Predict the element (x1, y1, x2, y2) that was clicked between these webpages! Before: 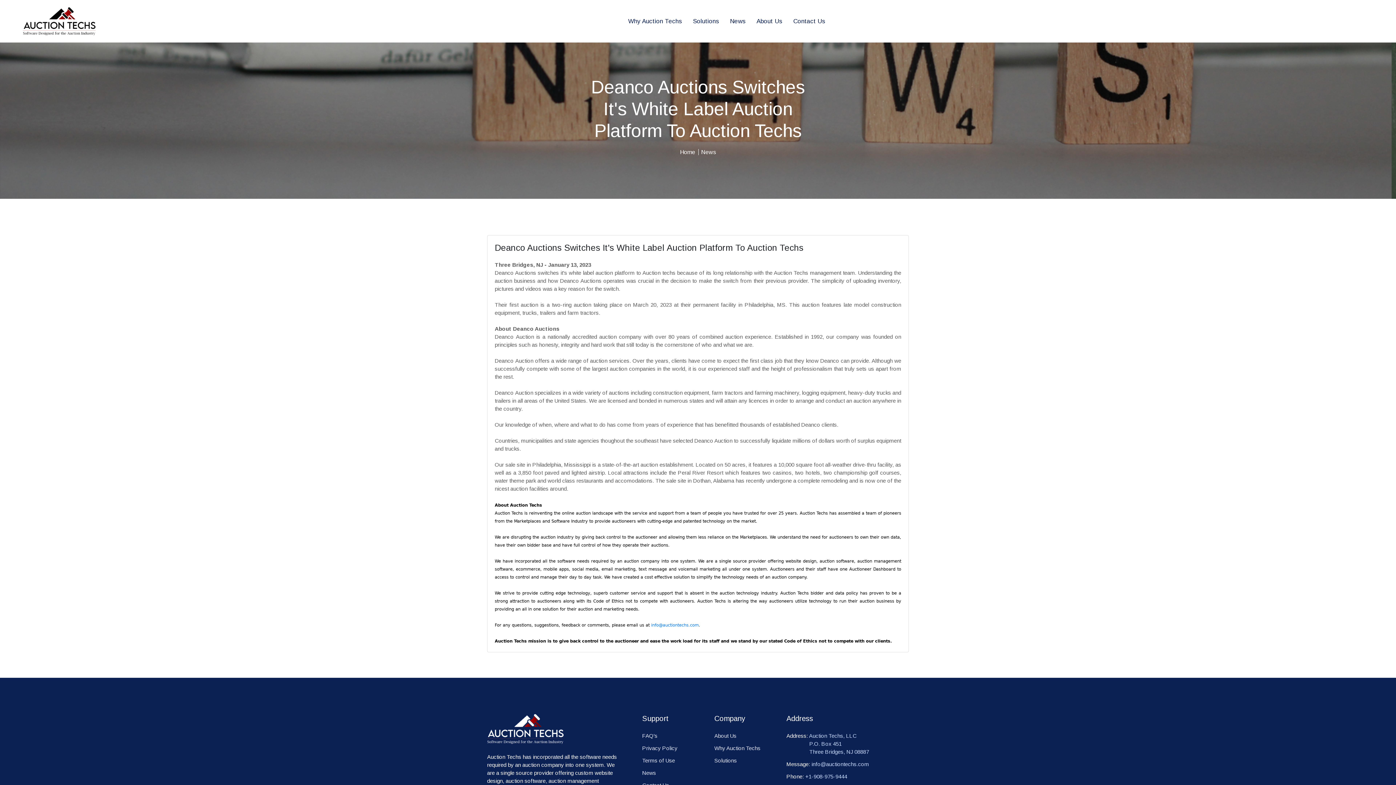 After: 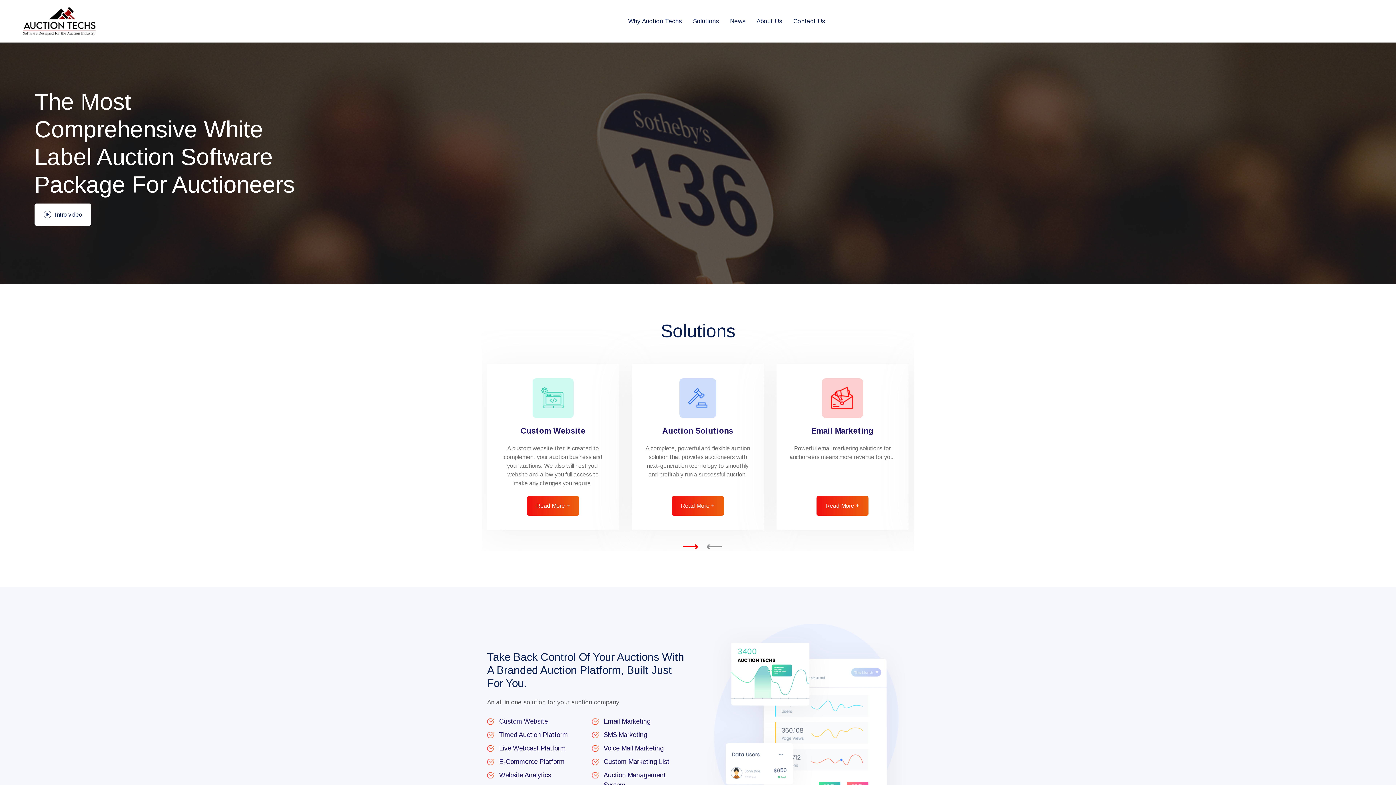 Action: bbox: (22, 5, 80, 37)